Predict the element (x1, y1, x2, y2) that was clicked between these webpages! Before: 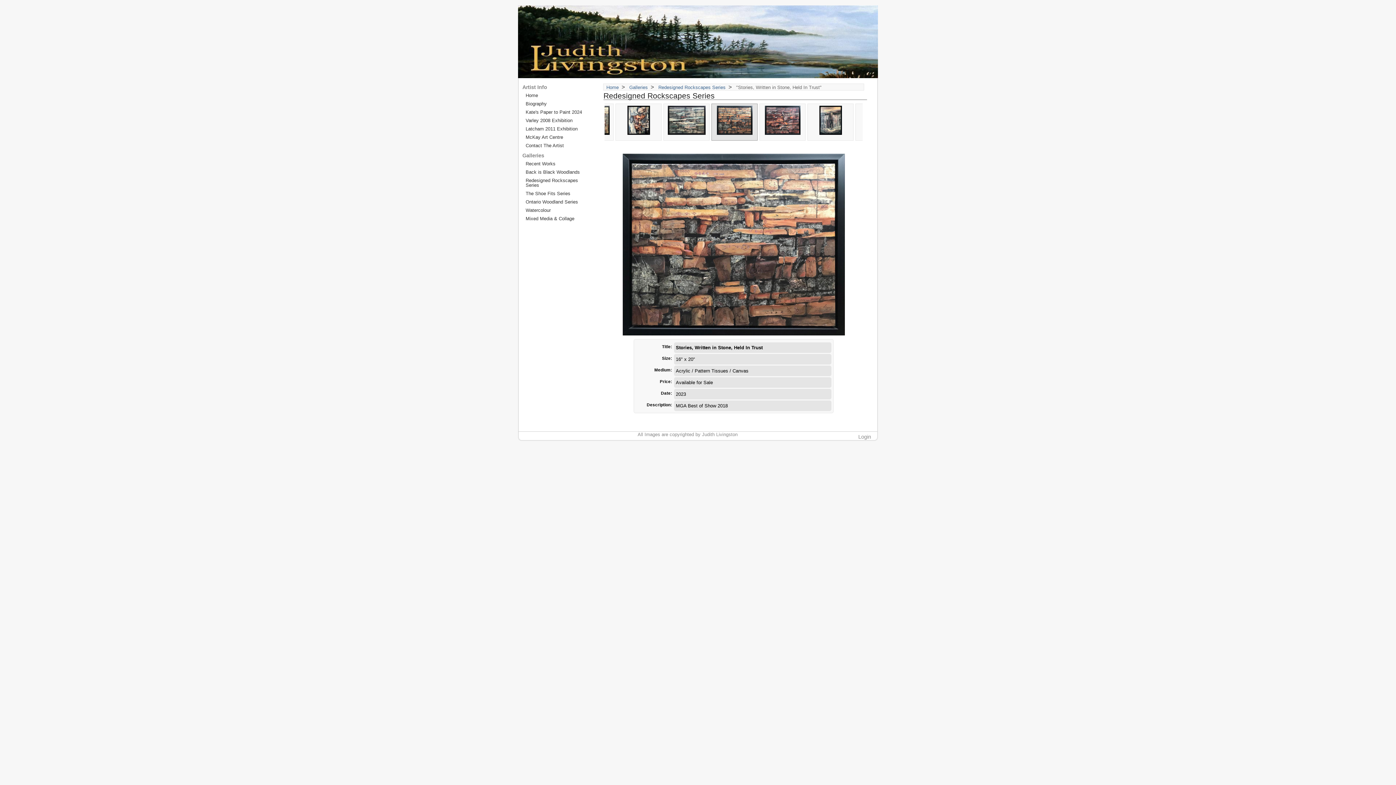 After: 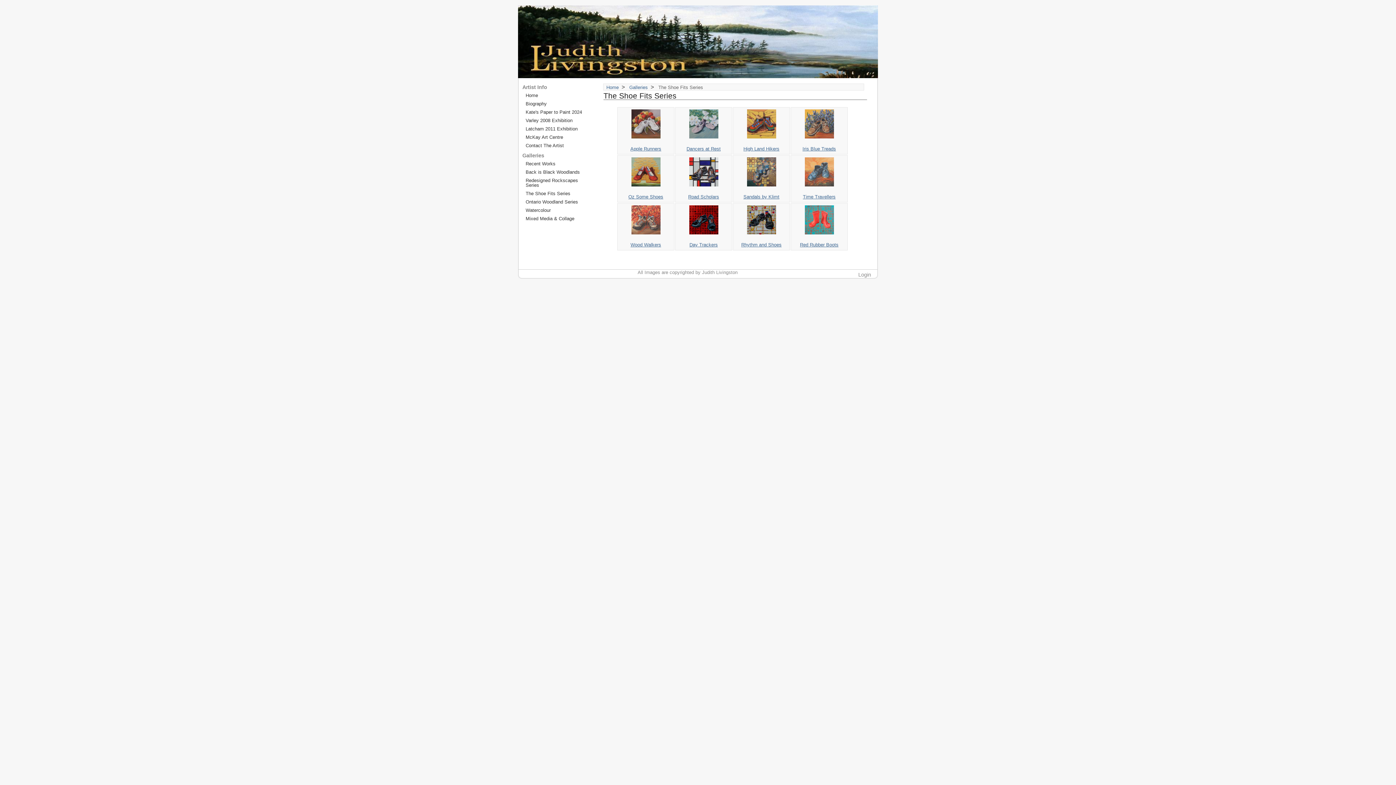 Action: label: The Shoe Fits Series bbox: (525, 190, 588, 196)